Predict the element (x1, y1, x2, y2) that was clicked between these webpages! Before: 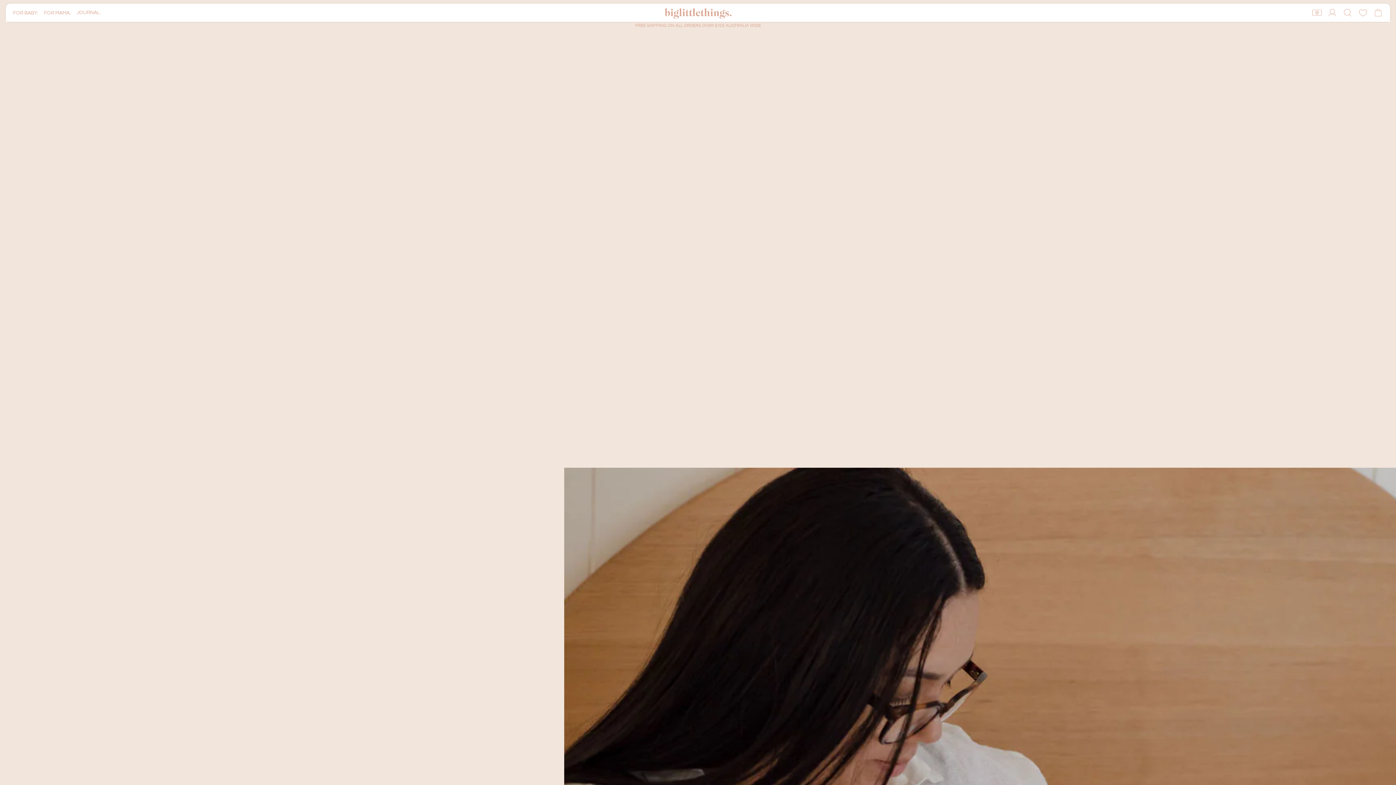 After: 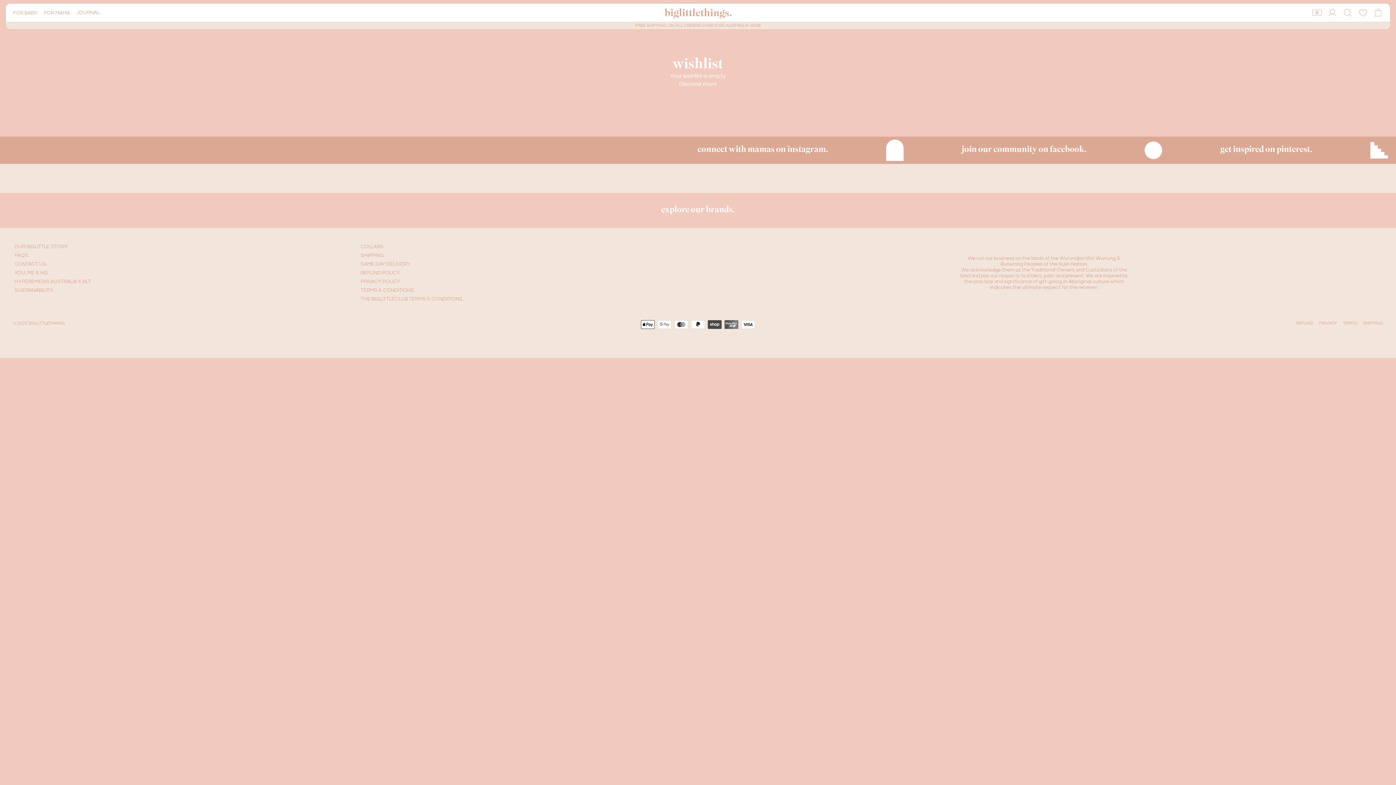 Action: bbox: (1355, 3, 1370, 21) label: 0